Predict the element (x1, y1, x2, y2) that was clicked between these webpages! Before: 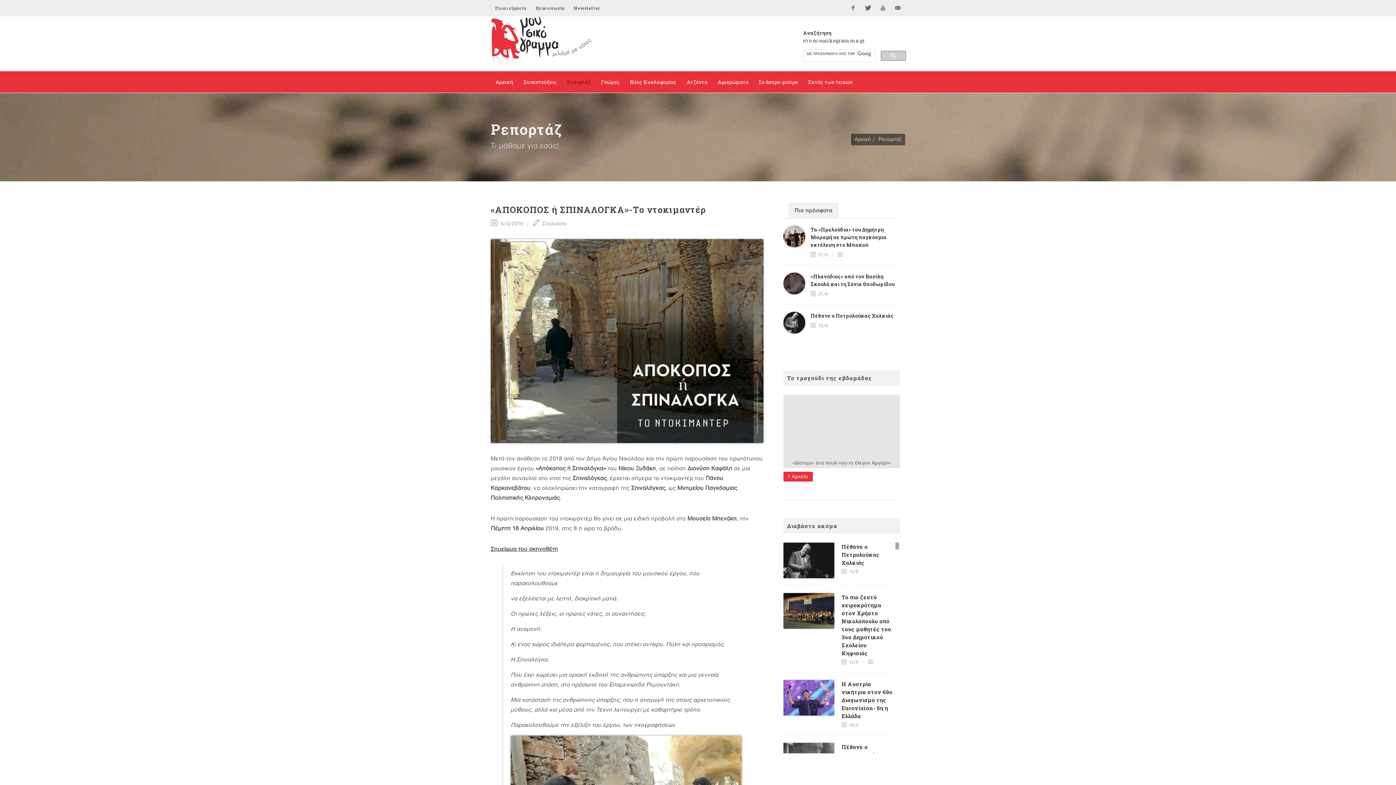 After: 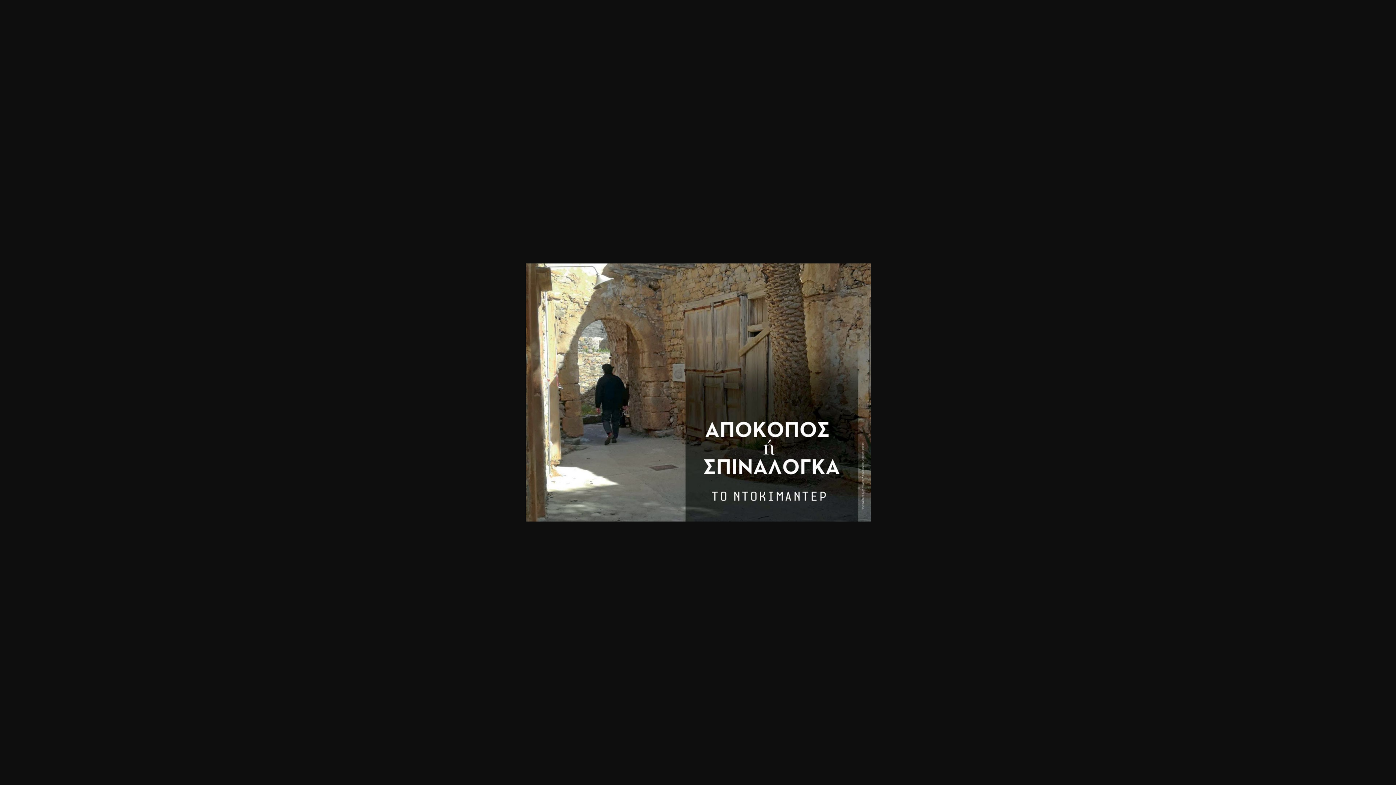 Action: bbox: (490, 239, 763, 443)